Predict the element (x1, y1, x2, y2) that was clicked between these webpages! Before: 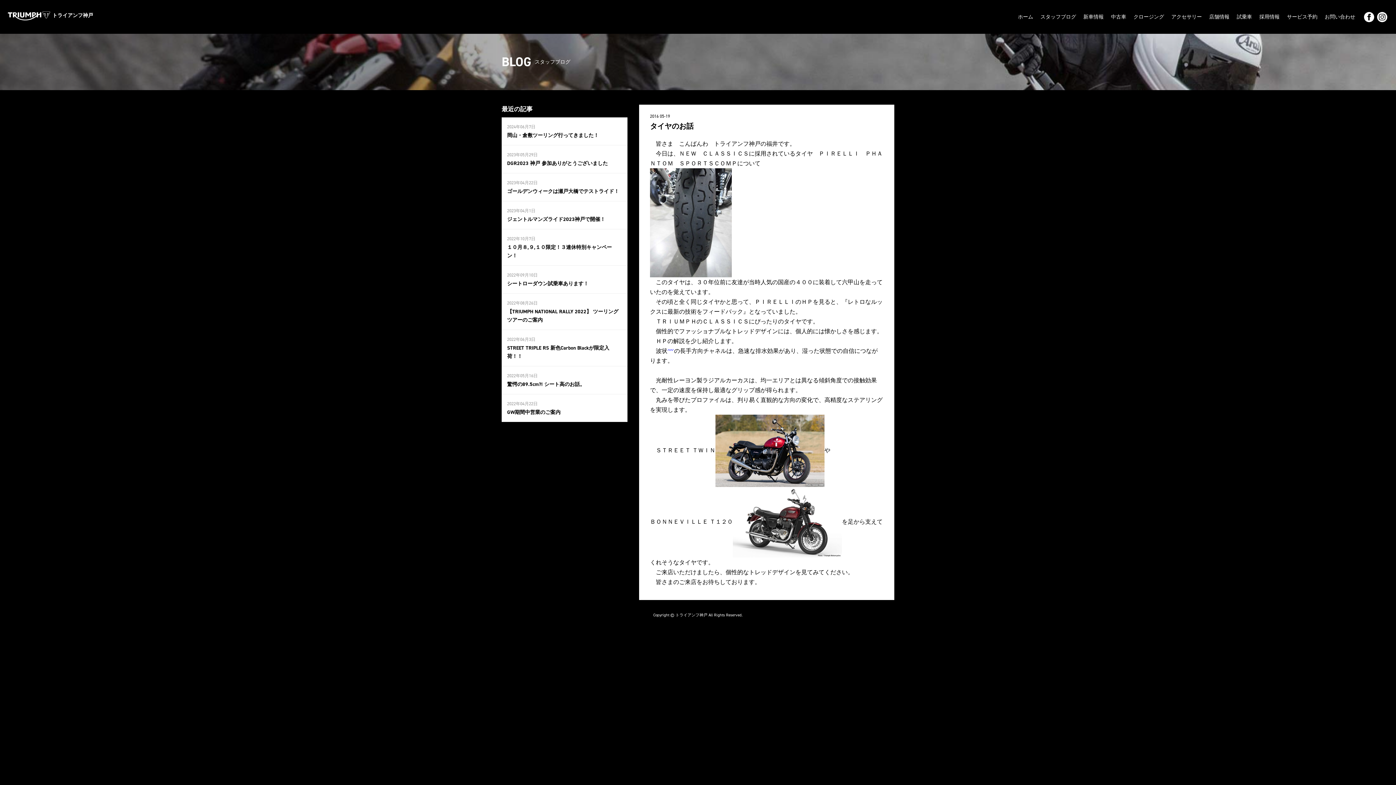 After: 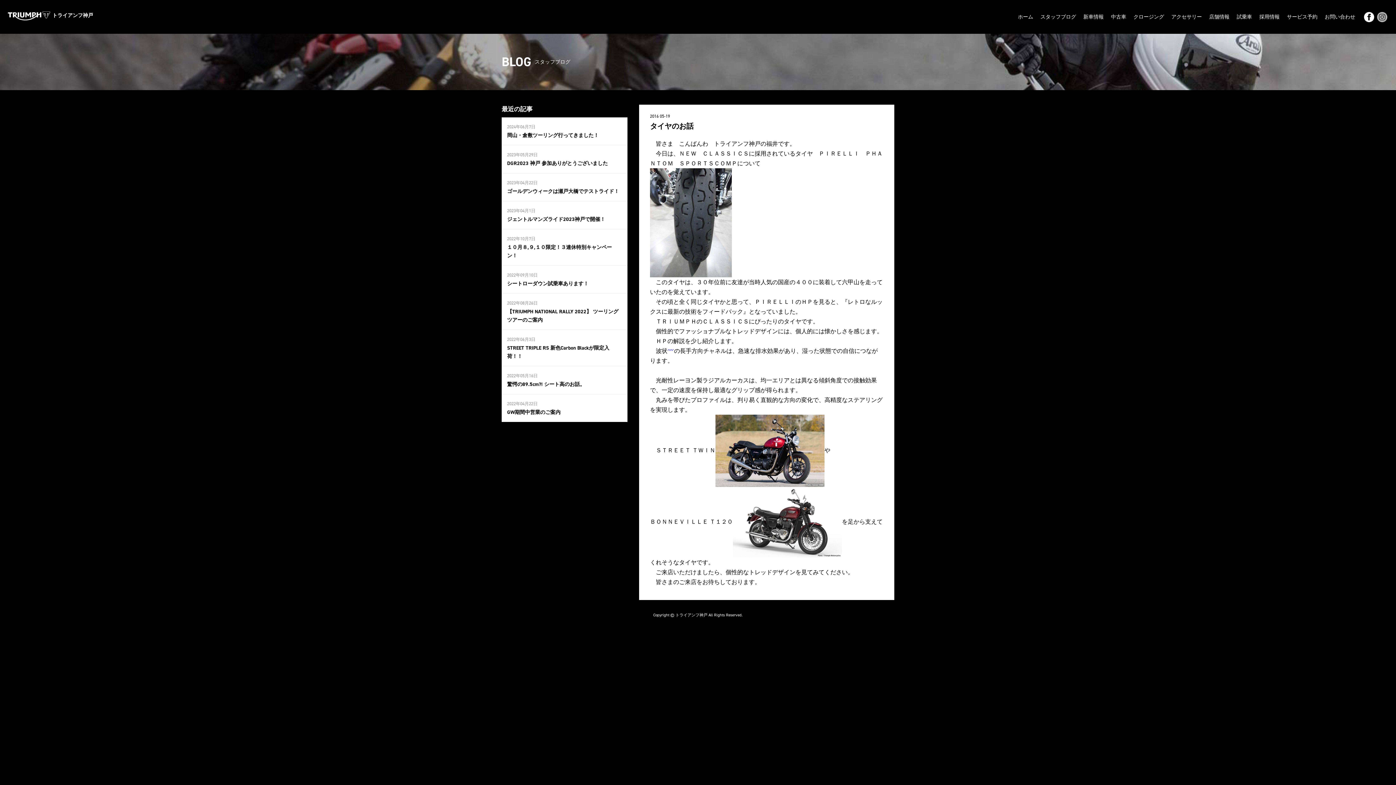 Action: bbox: (1377, 12, 1387, 22)